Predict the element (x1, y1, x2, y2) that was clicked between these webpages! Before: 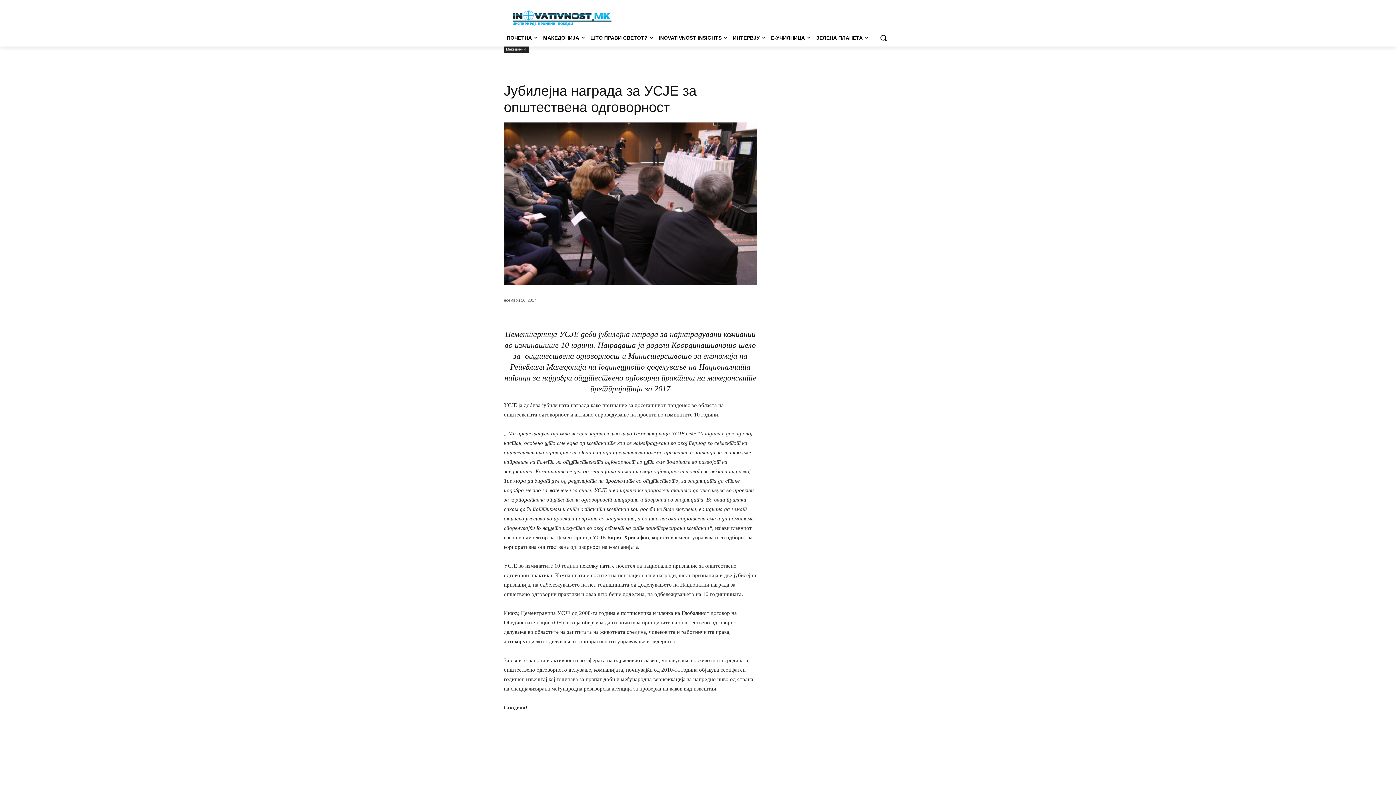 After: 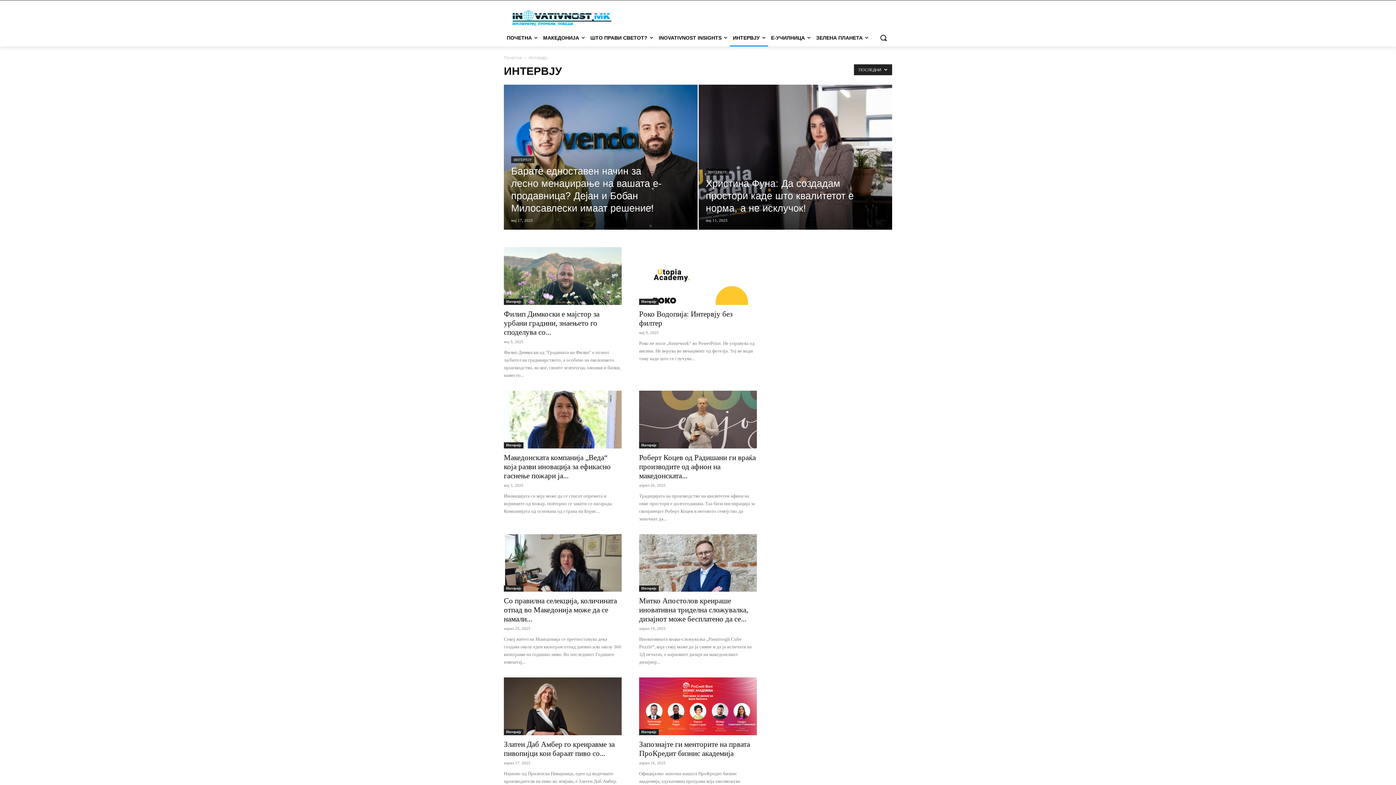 Action: label: ИНТЕРВЈУ bbox: (730, 29, 768, 46)